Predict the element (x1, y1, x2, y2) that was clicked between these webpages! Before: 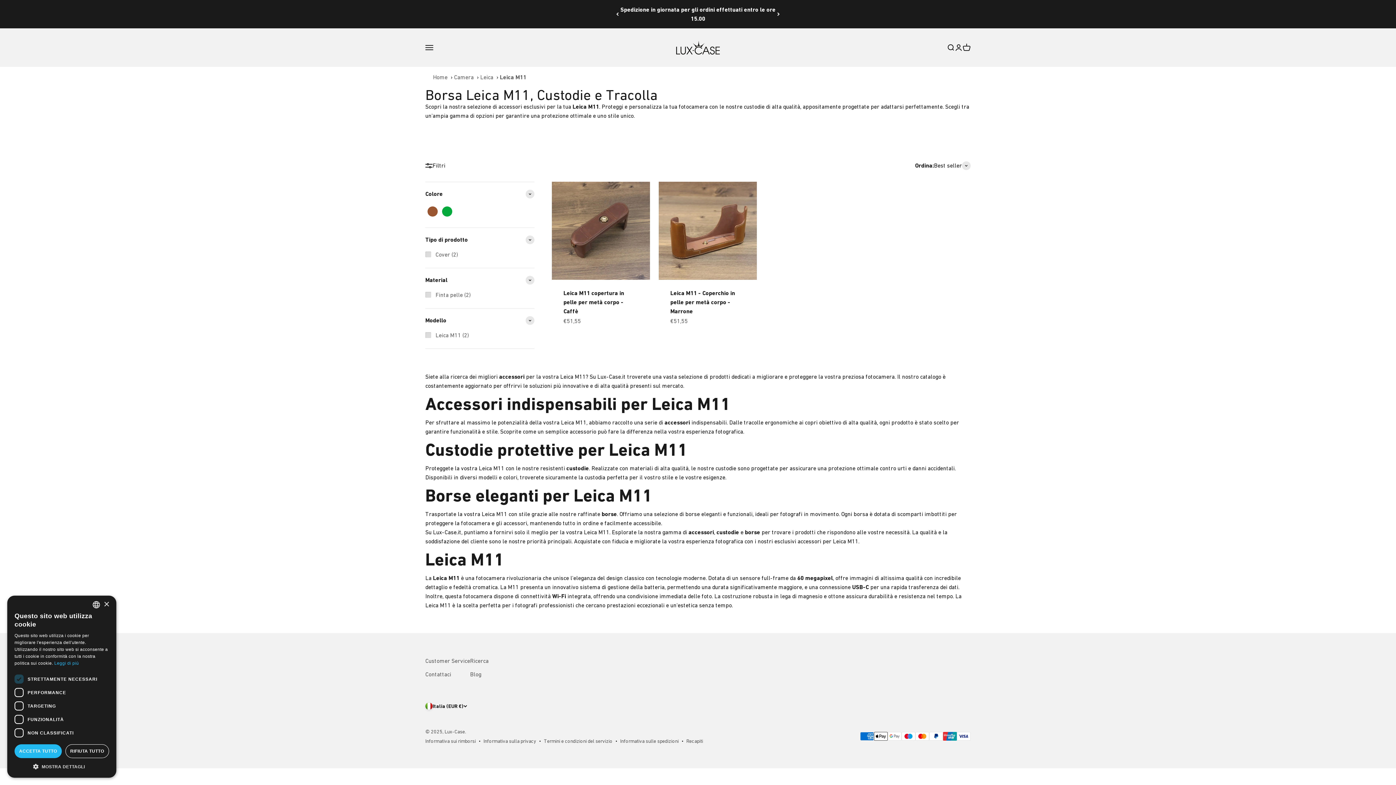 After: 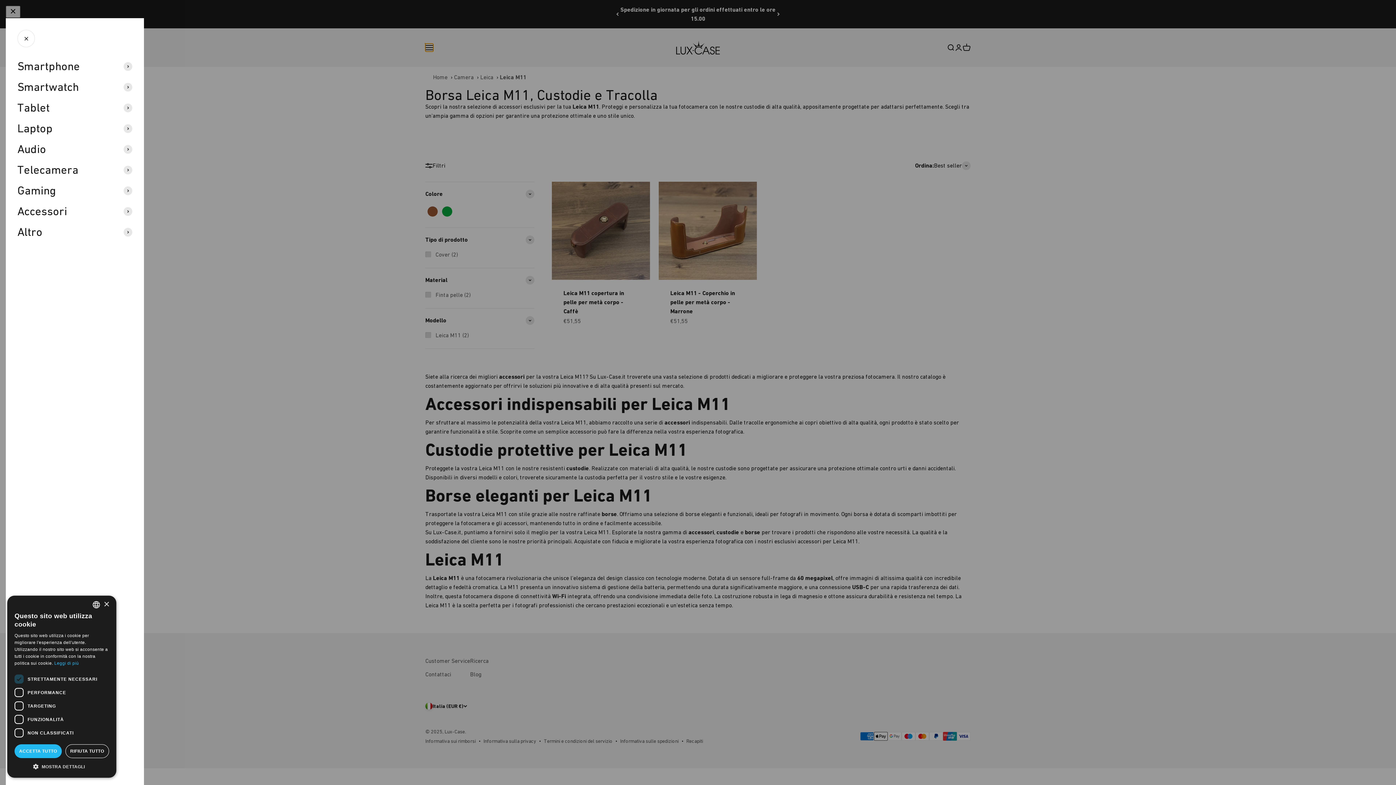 Action: bbox: (425, 43, 433, 51) label: Menù